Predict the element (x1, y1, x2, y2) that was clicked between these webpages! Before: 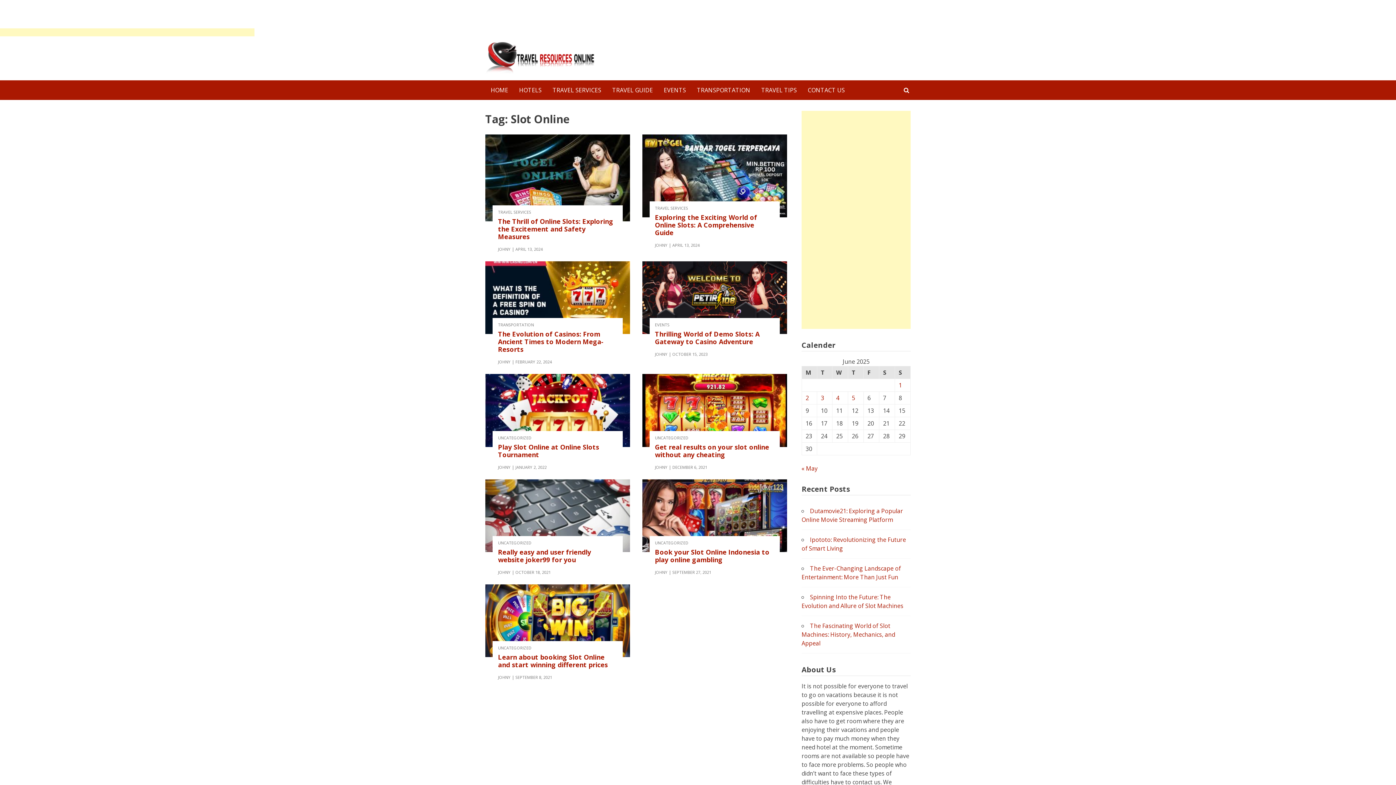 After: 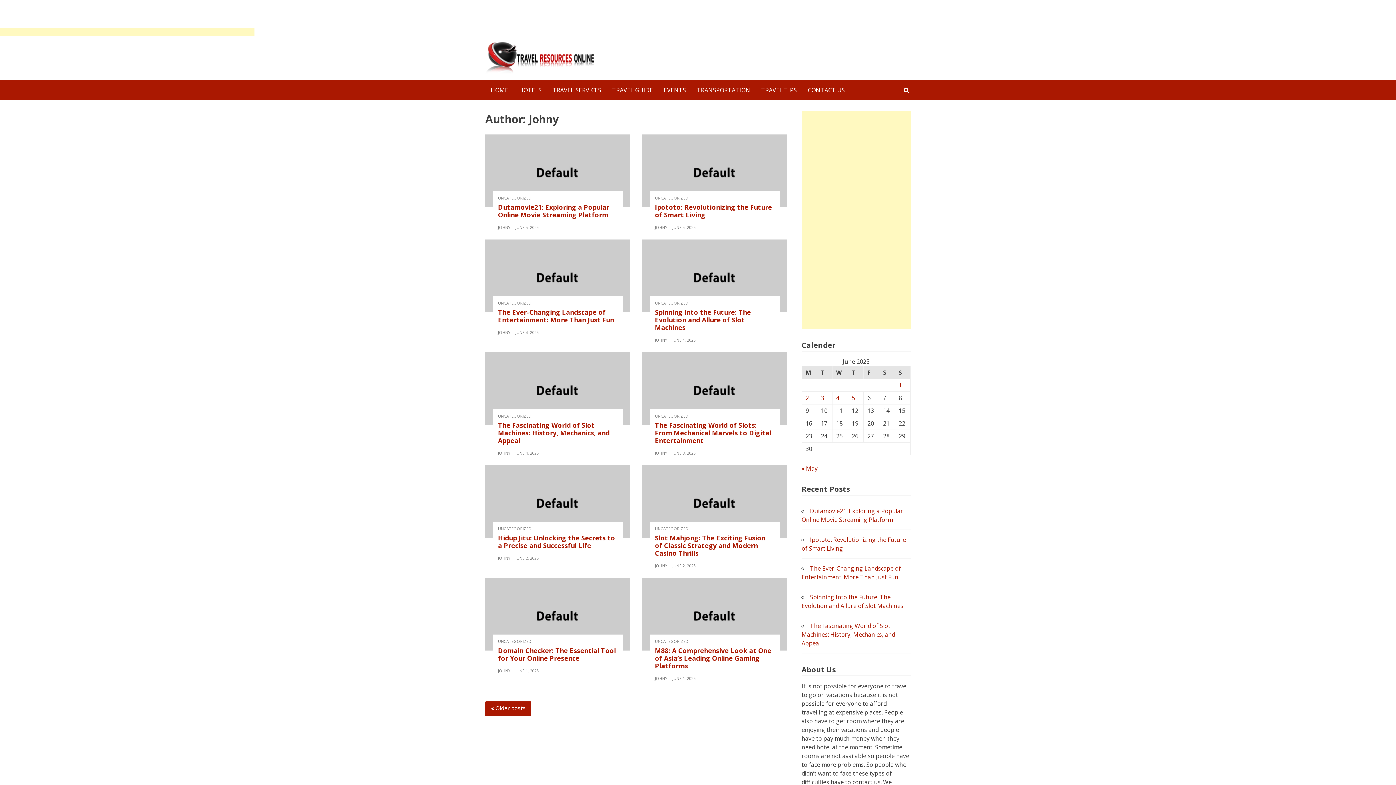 Action: label: JOHNY bbox: (498, 464, 510, 470)